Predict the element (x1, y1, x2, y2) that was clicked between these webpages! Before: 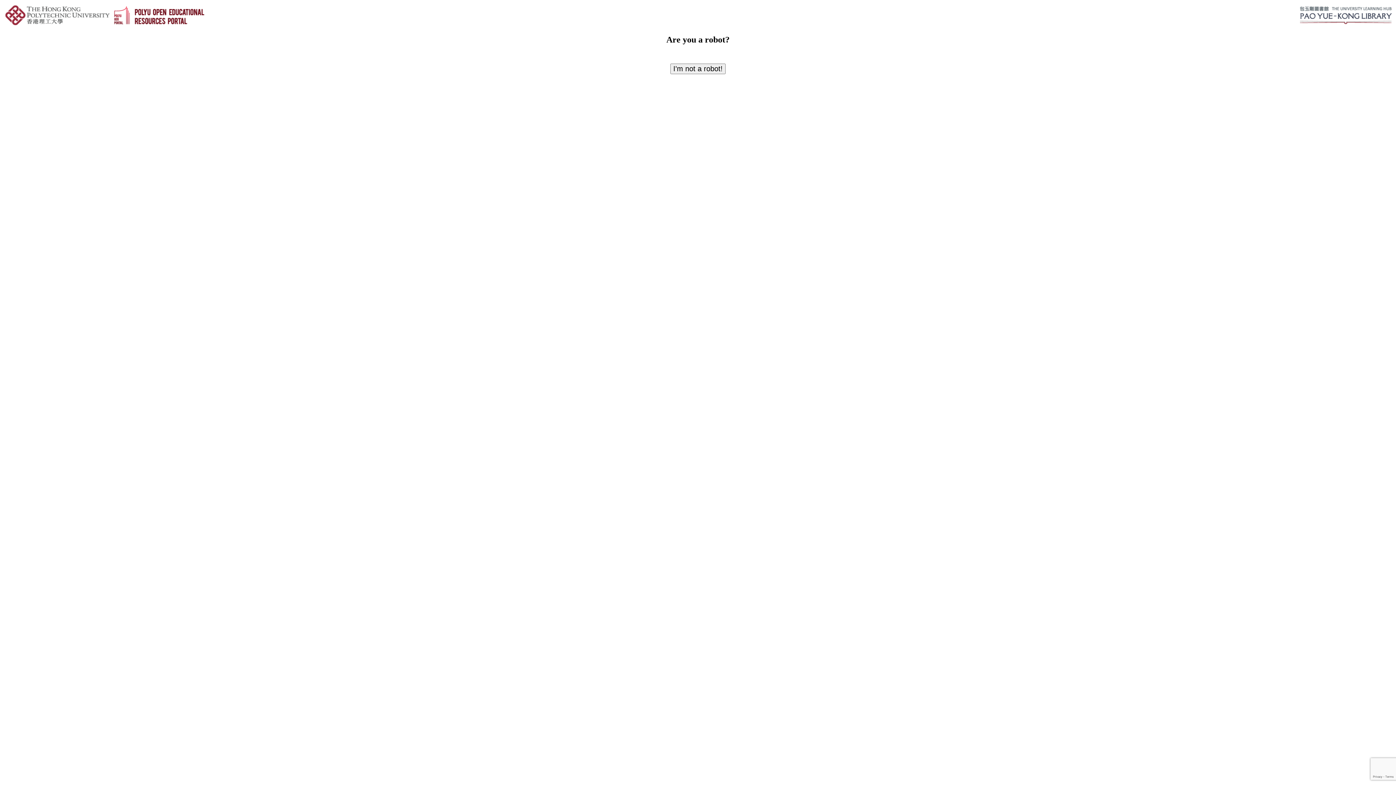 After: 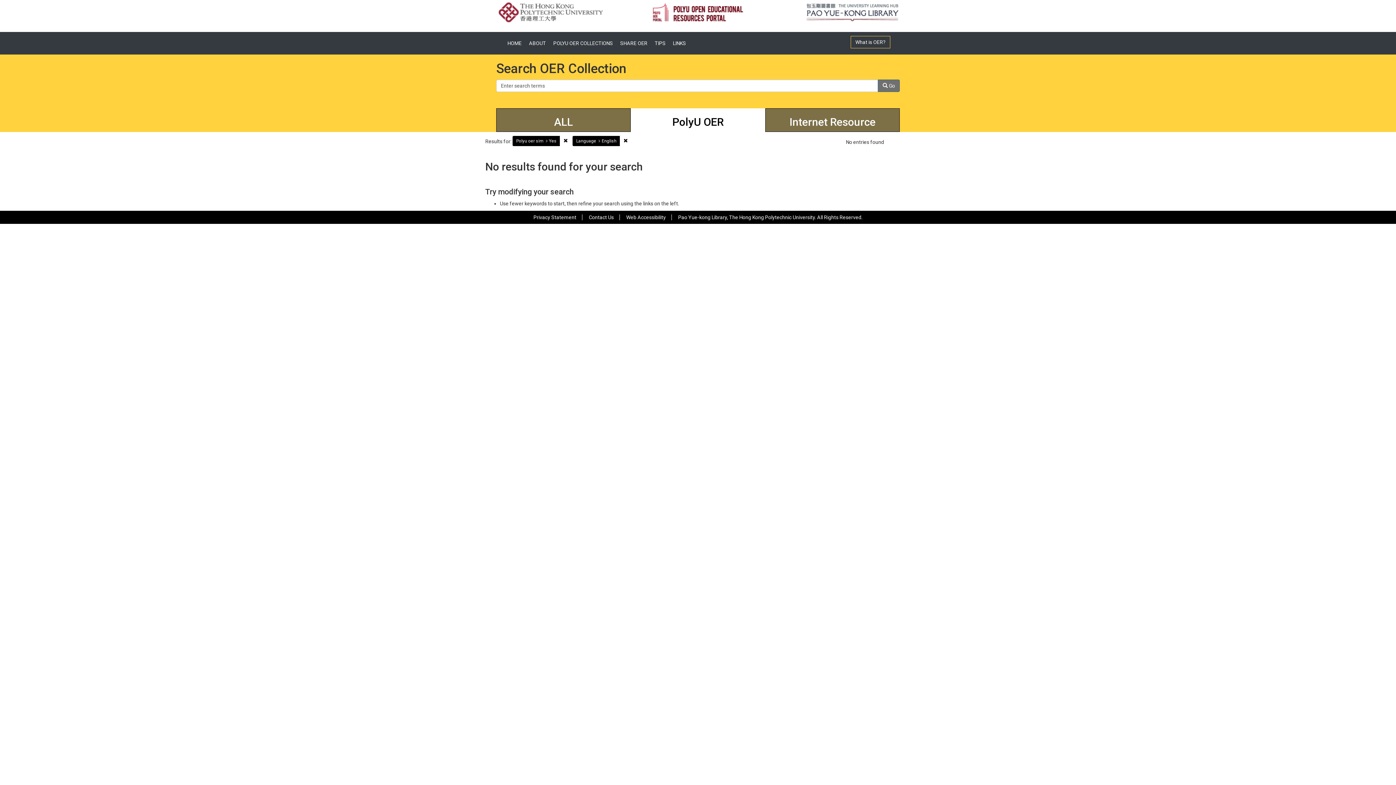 Action: label: I'm not a robot! bbox: (670, 63, 725, 74)